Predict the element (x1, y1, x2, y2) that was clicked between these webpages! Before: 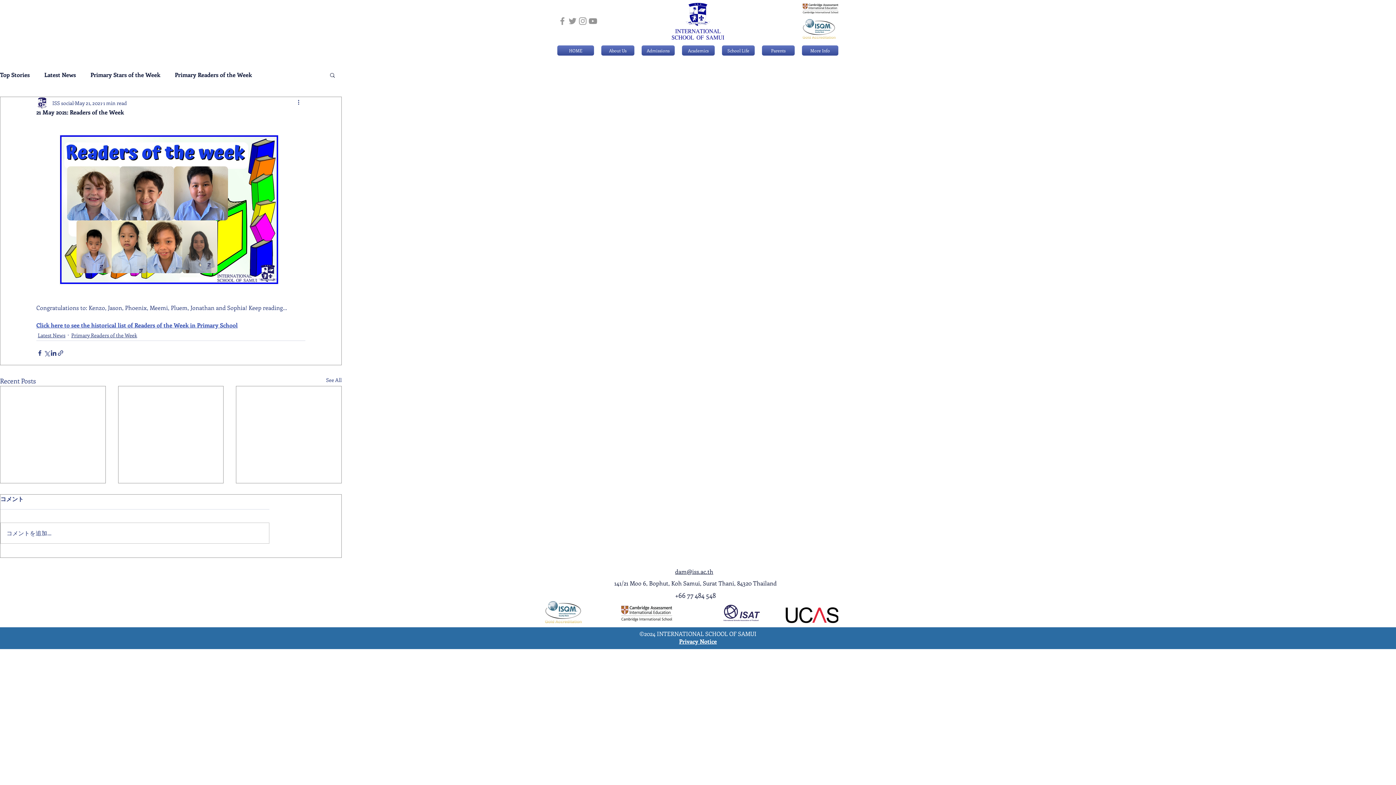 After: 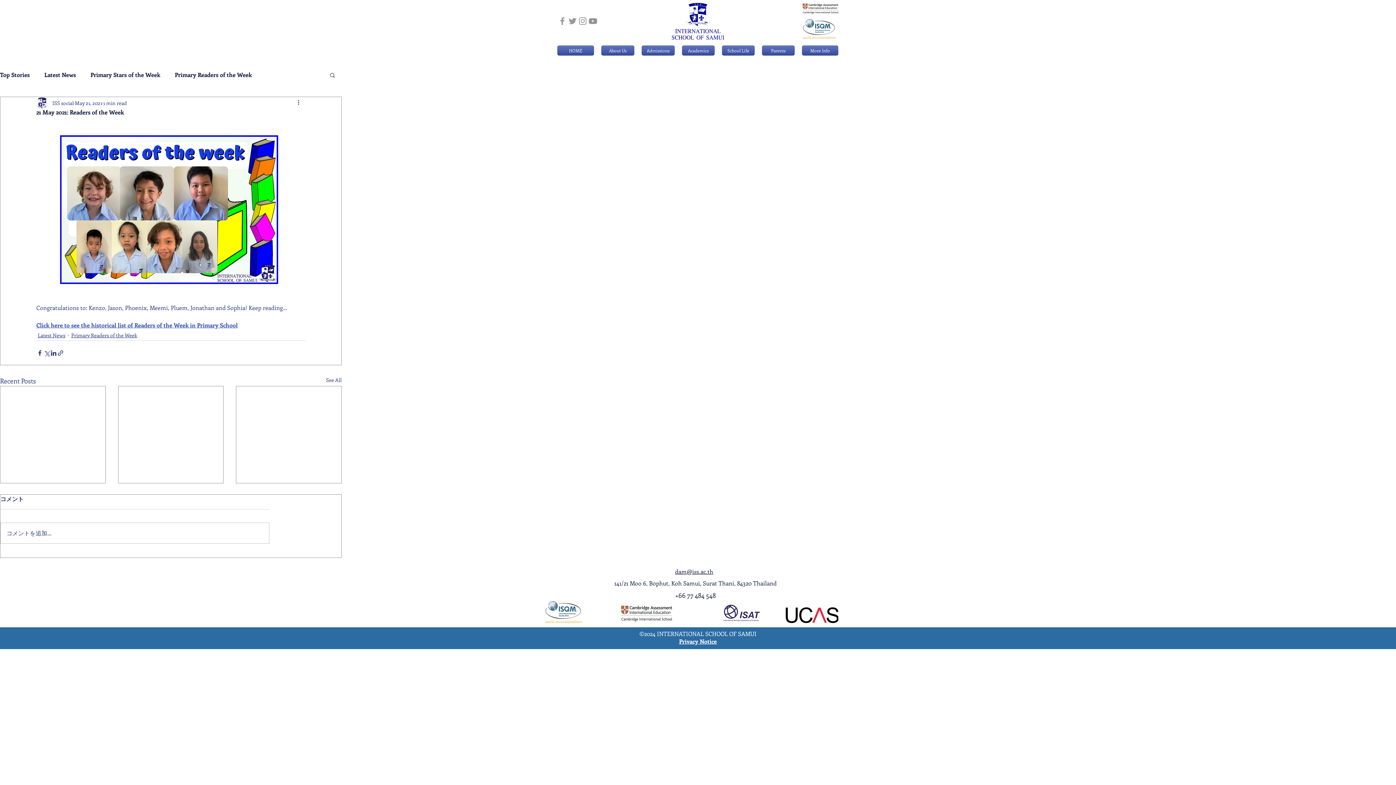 Action: label: Academics bbox: (678, 45, 718, 55)